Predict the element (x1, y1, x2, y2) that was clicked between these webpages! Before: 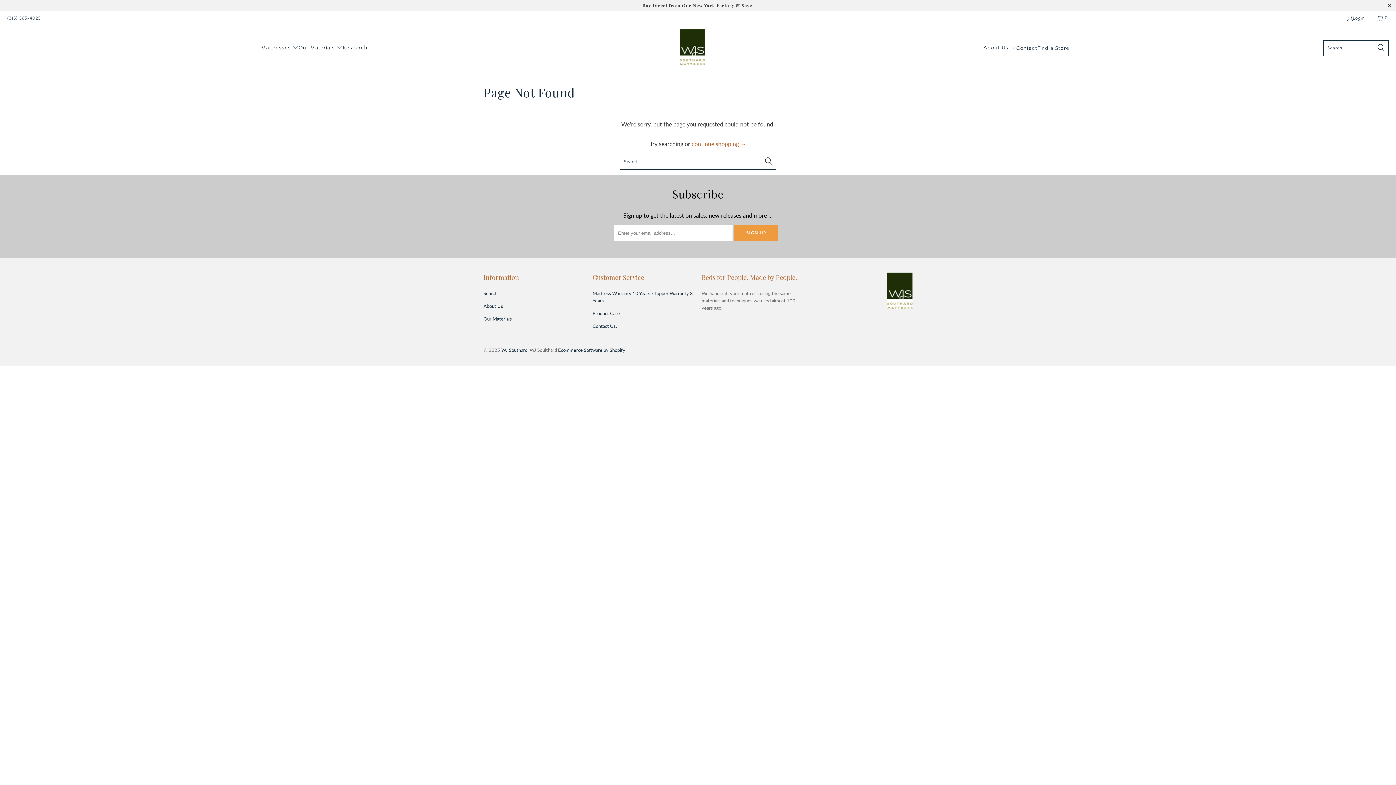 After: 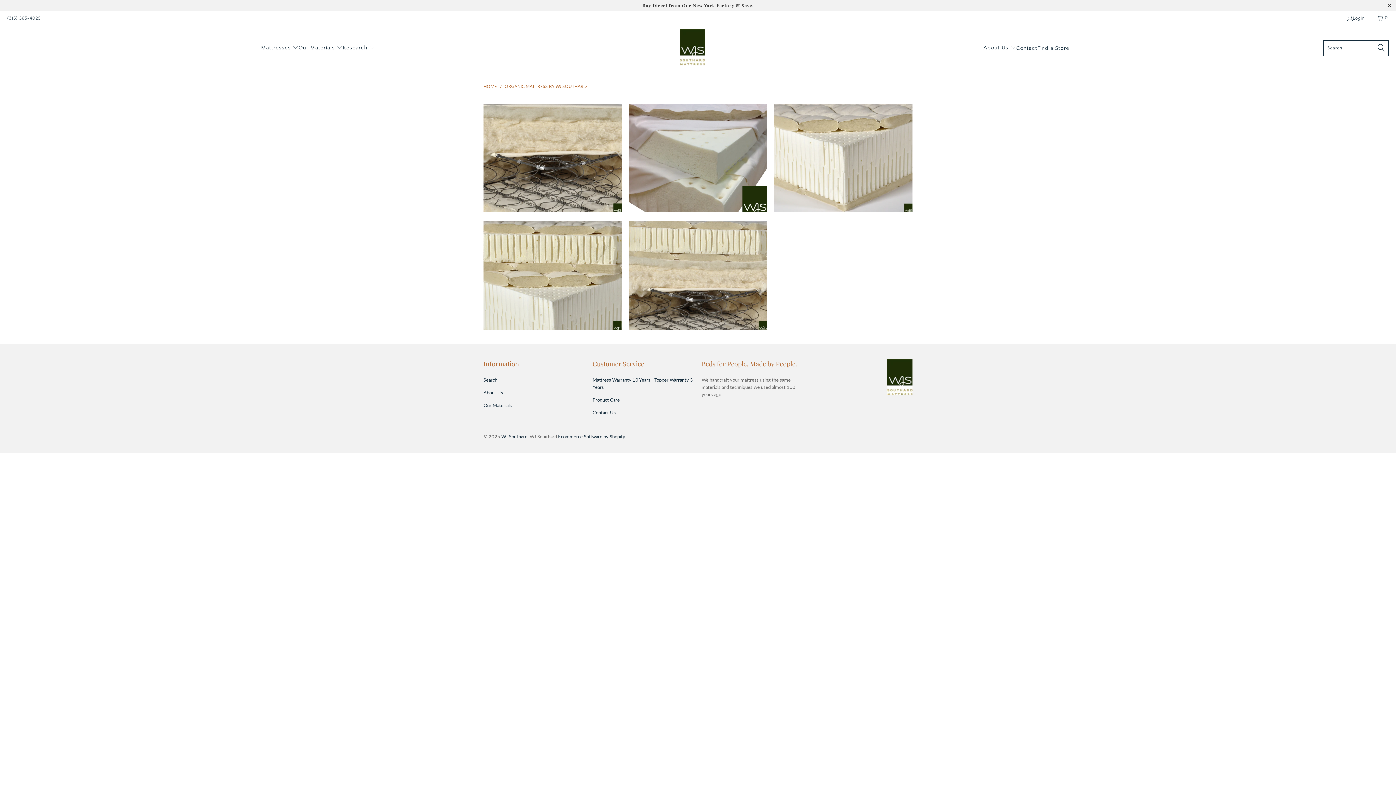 Action: label: Mattresses  bbox: (261, 38, 298, 57)